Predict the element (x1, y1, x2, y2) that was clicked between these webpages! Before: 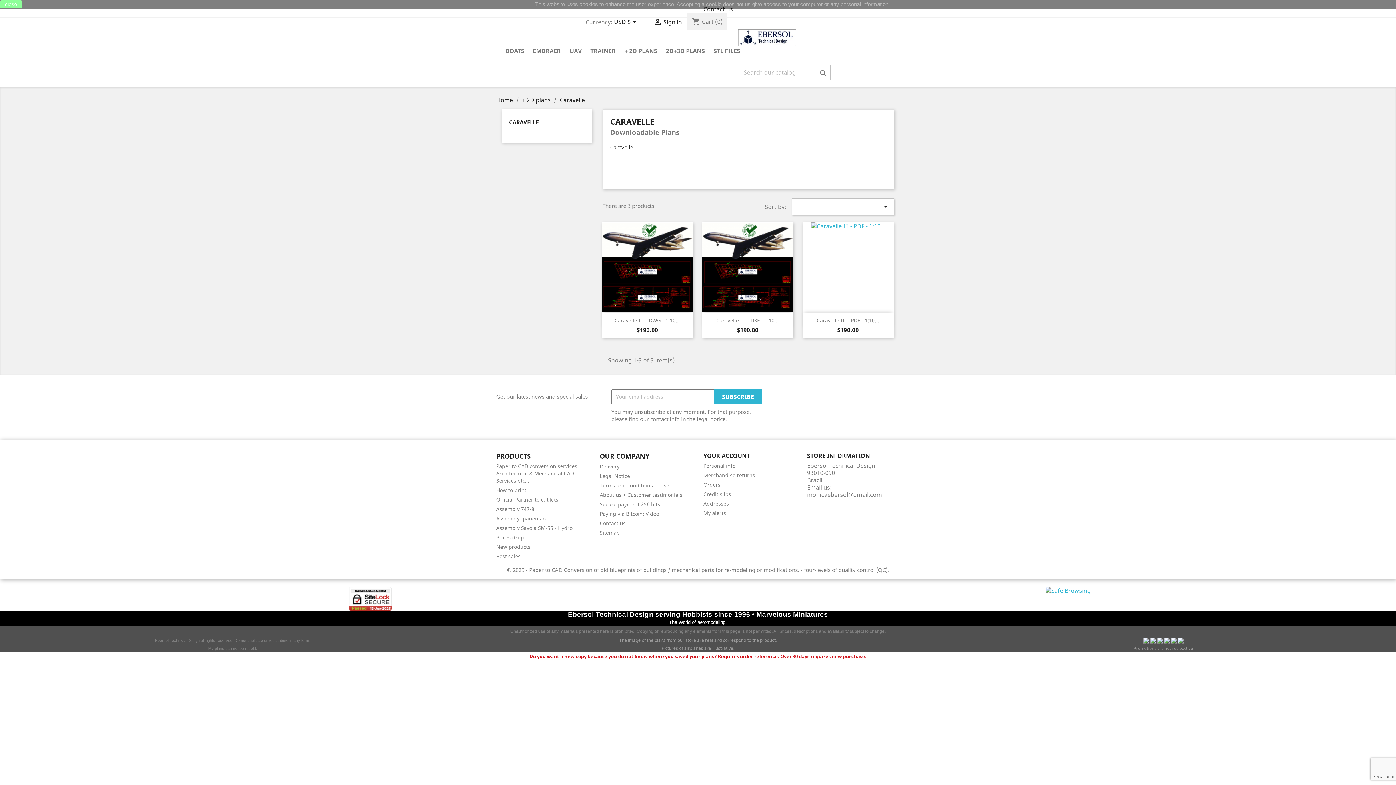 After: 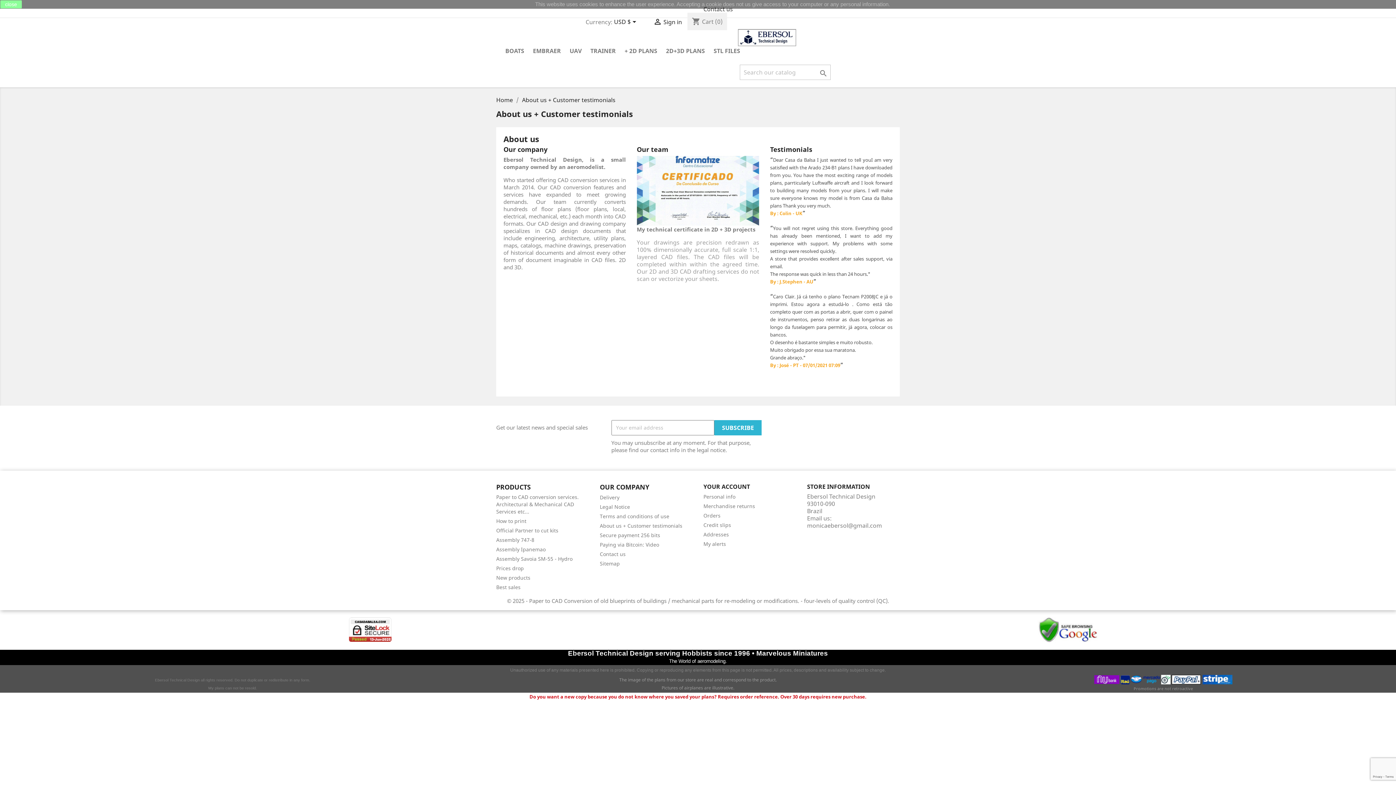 Action: label: About us + Customer testimonials bbox: (600, 491, 682, 498)